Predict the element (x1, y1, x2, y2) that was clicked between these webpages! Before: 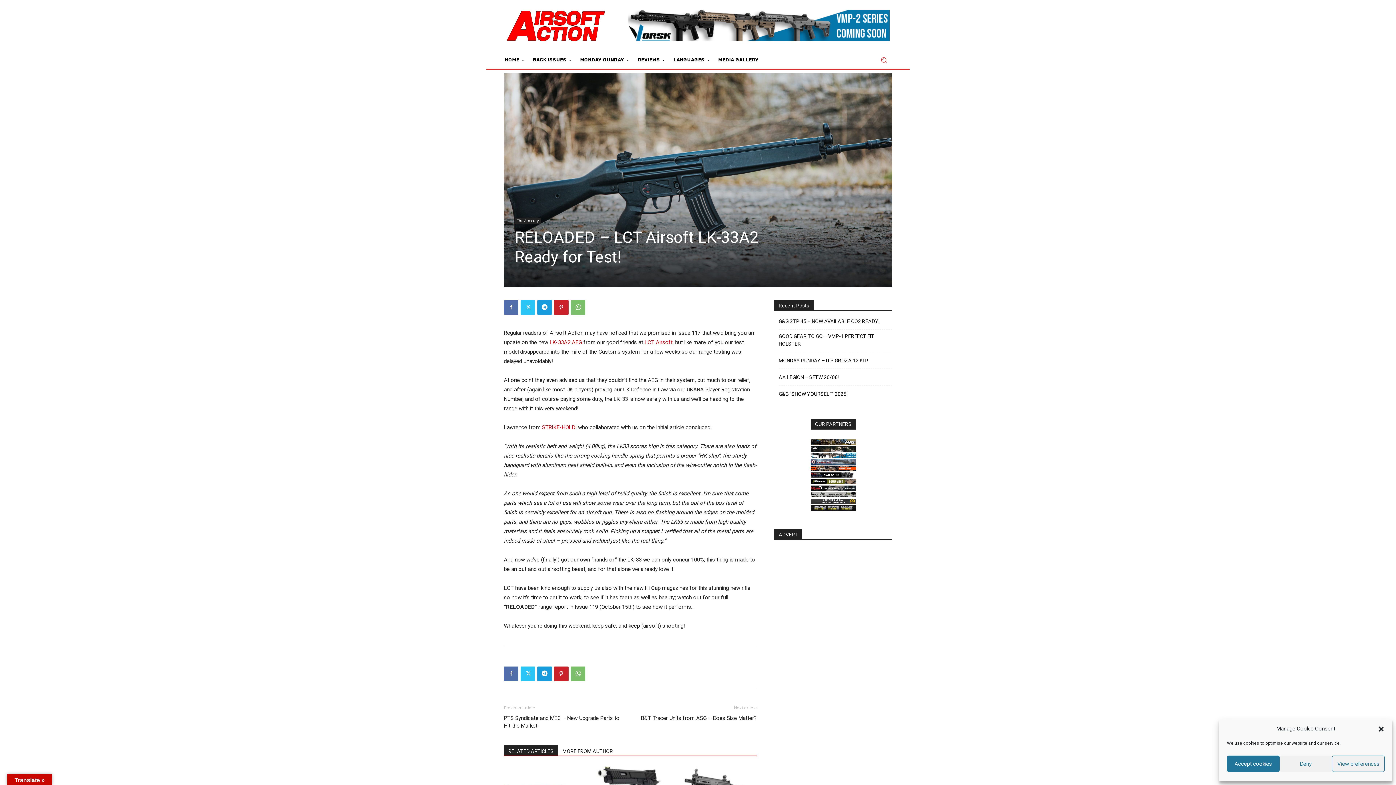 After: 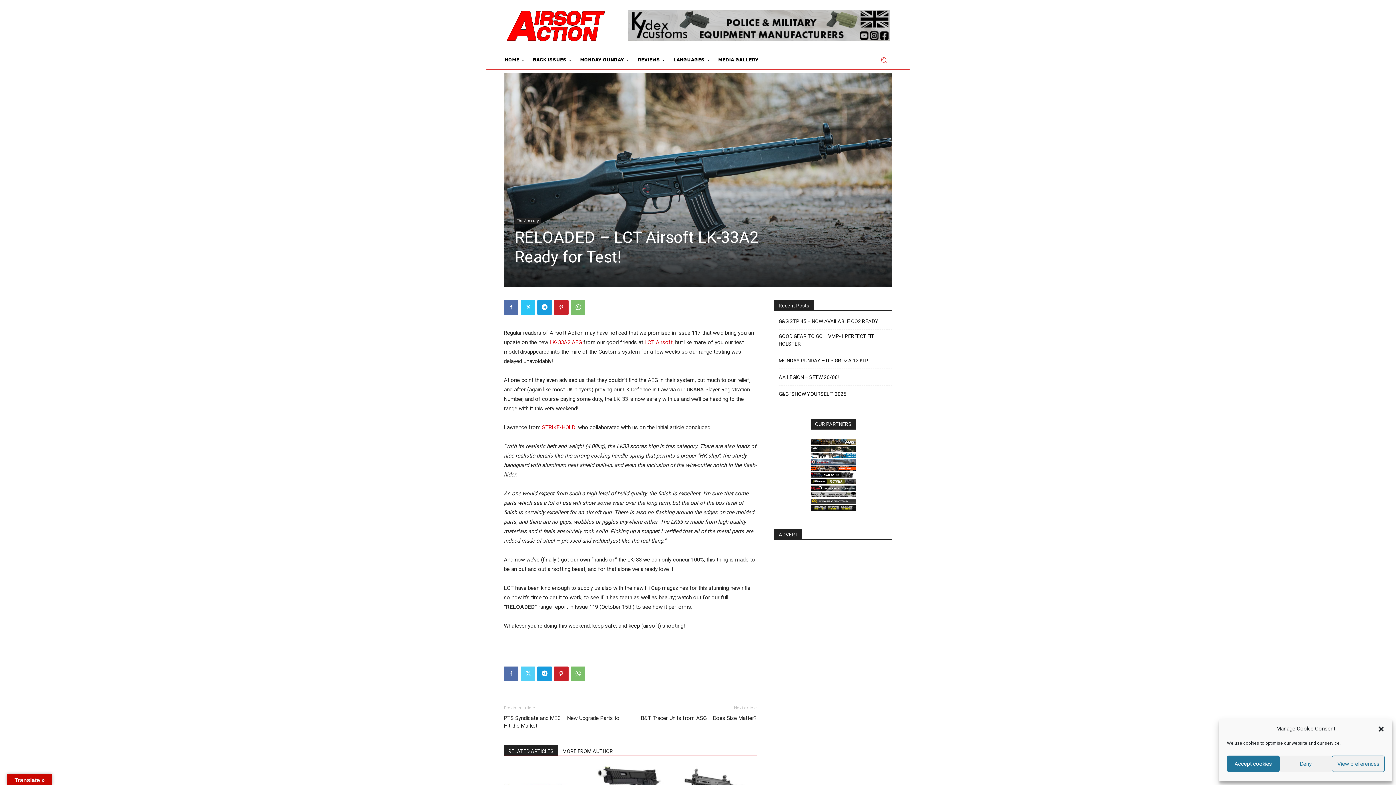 Action: bbox: (520, 666, 535, 681)